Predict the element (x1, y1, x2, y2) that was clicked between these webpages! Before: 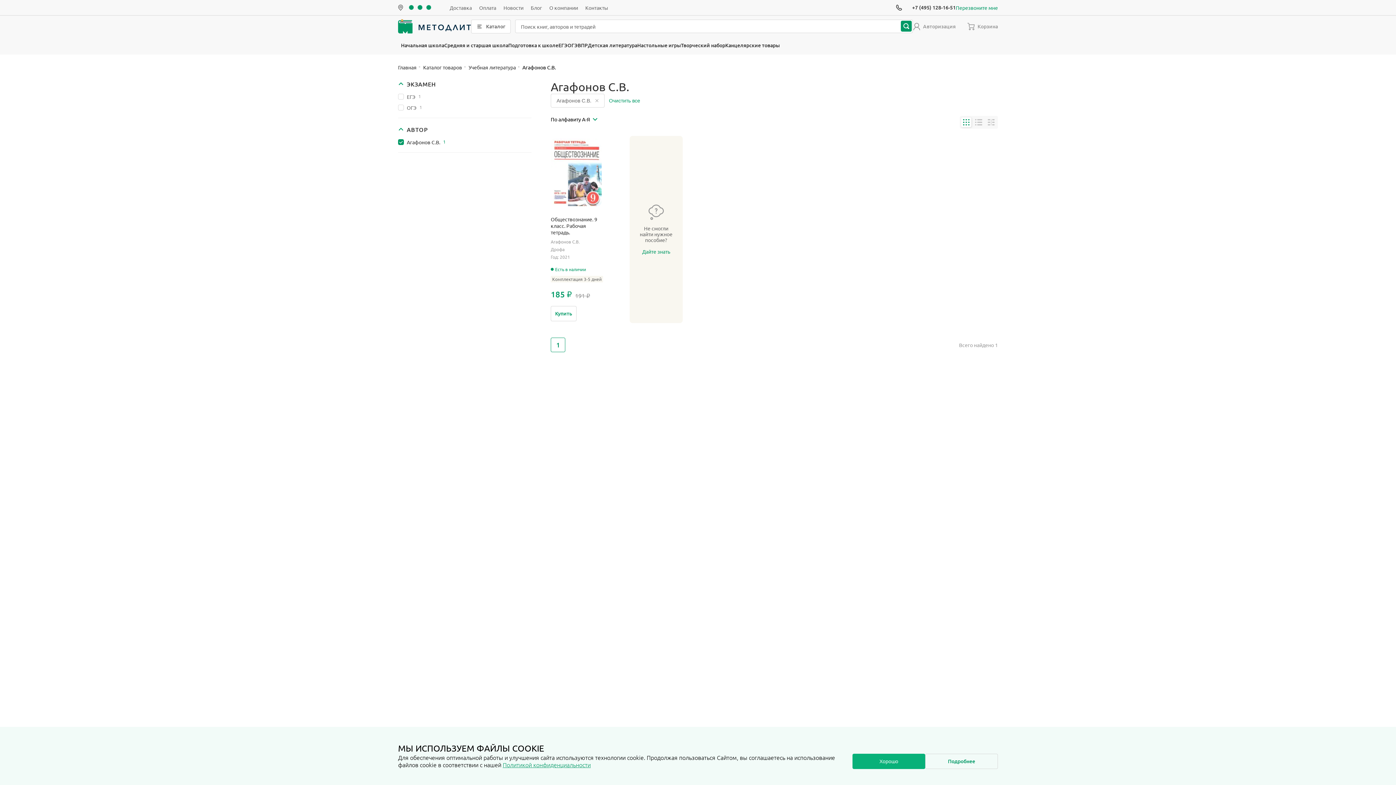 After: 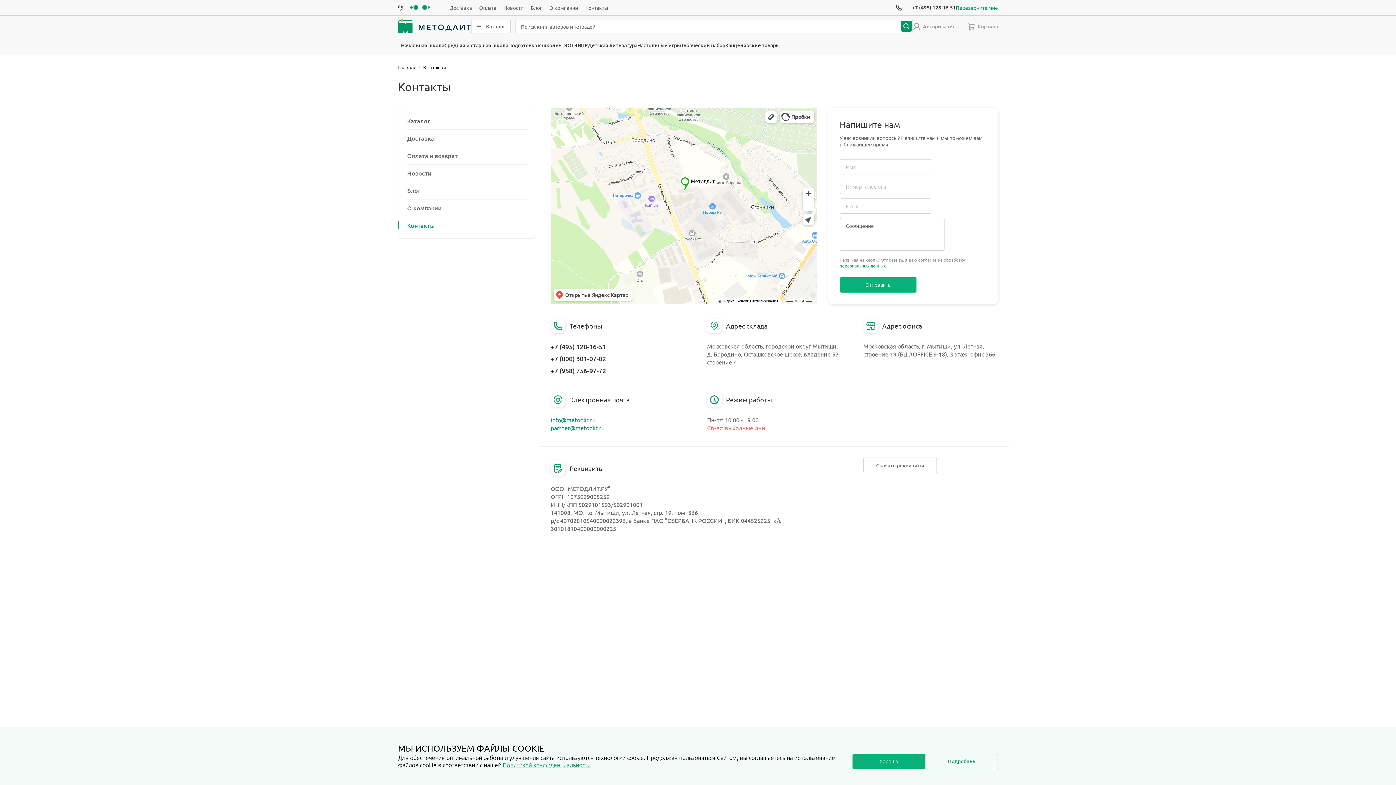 Action: label: Дайте знать bbox: (638, 248, 674, 254)